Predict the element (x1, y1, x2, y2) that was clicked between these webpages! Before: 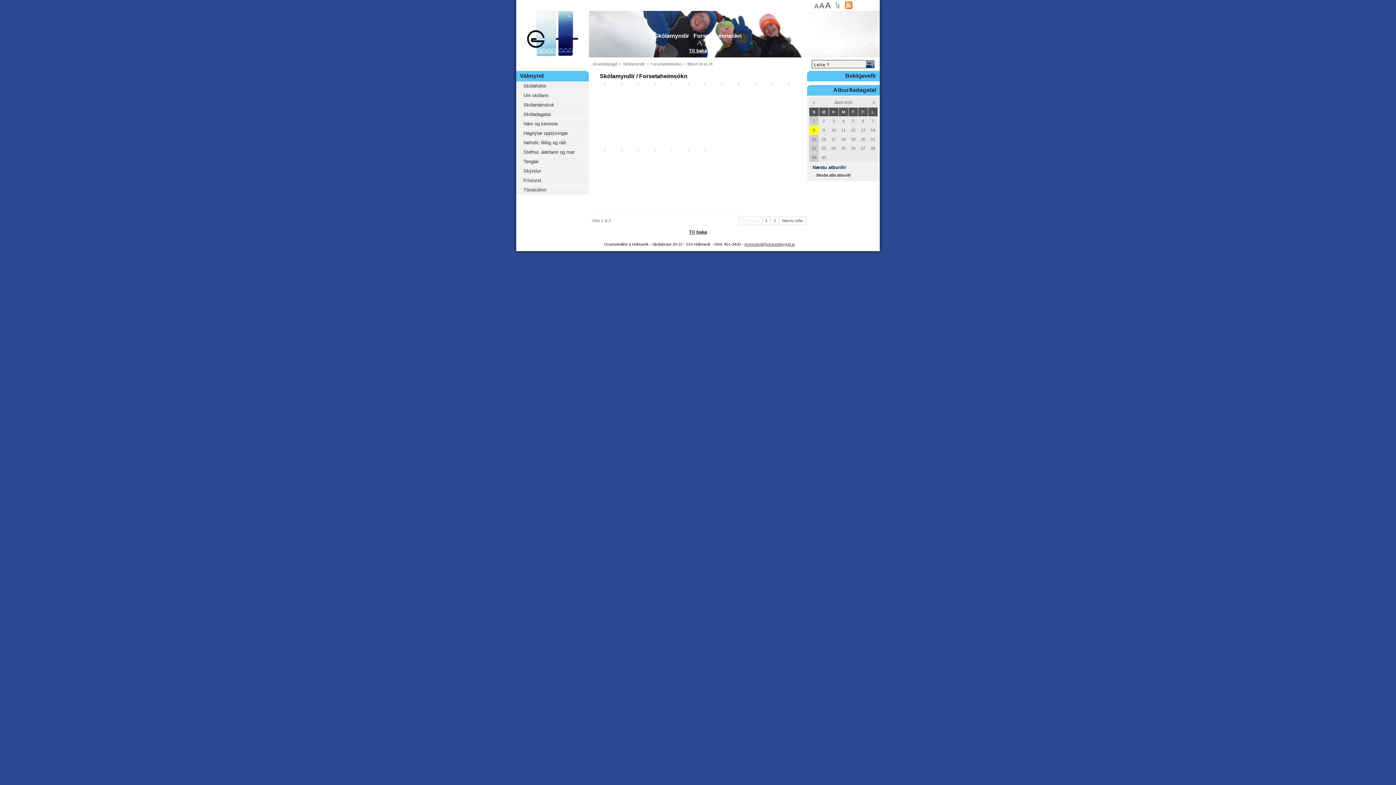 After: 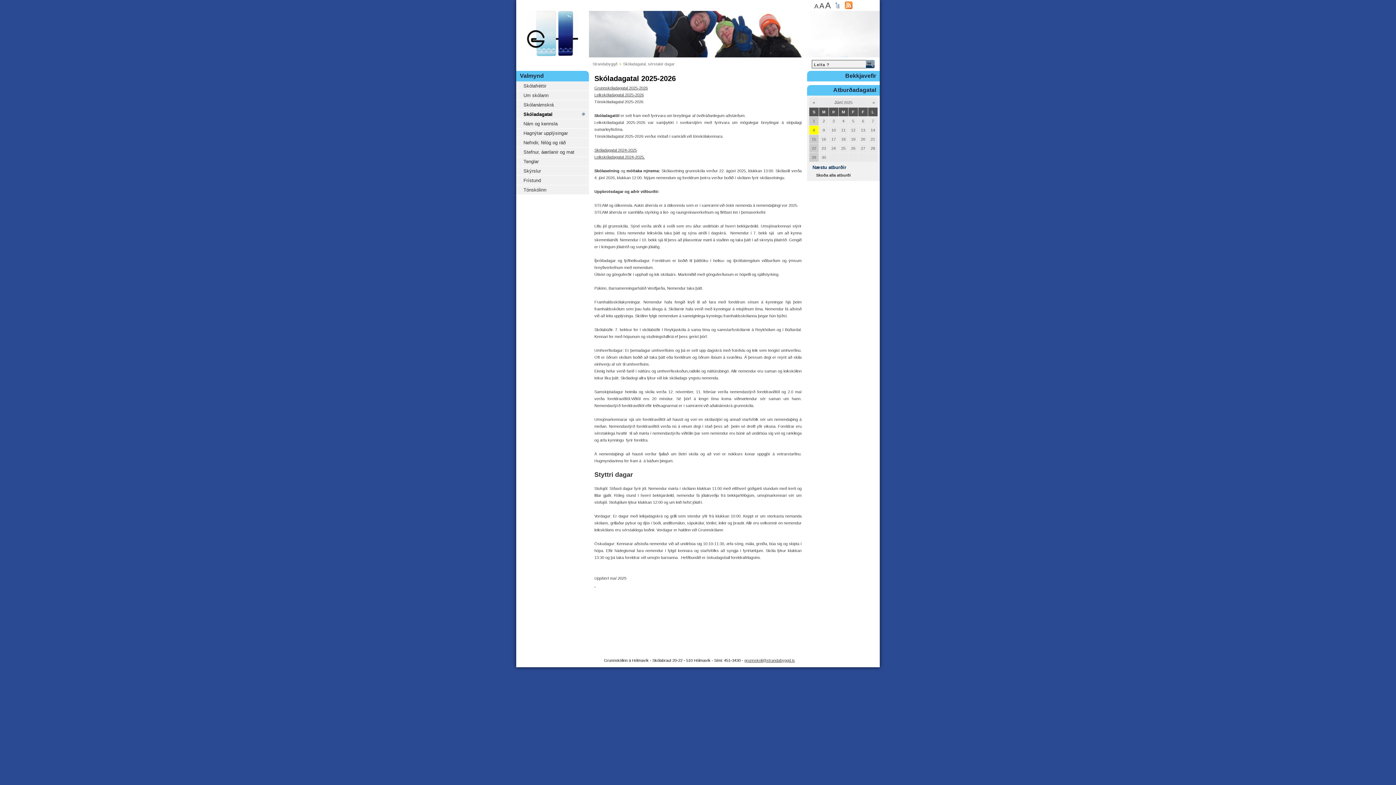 Action: bbox: (523, 109, 589, 118) label: Skóladagatal